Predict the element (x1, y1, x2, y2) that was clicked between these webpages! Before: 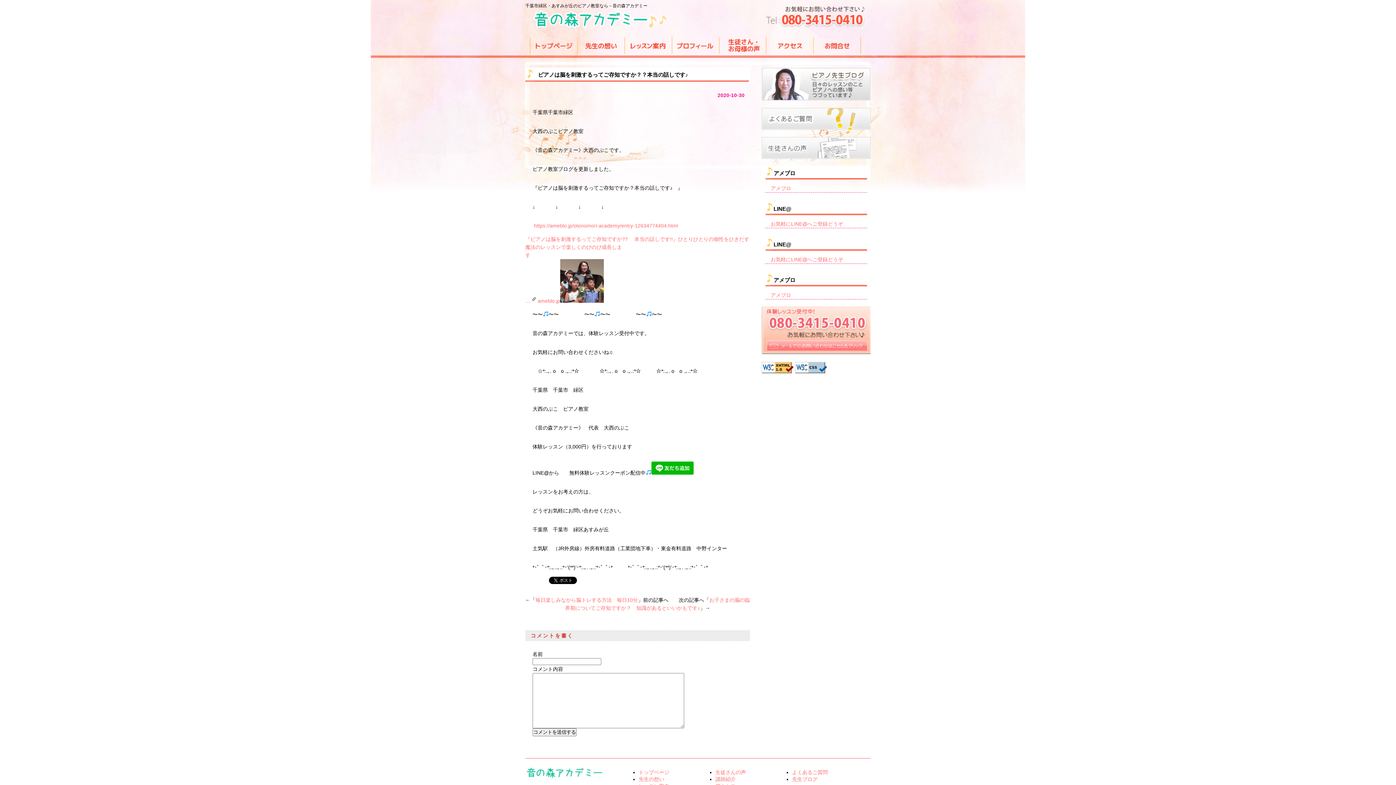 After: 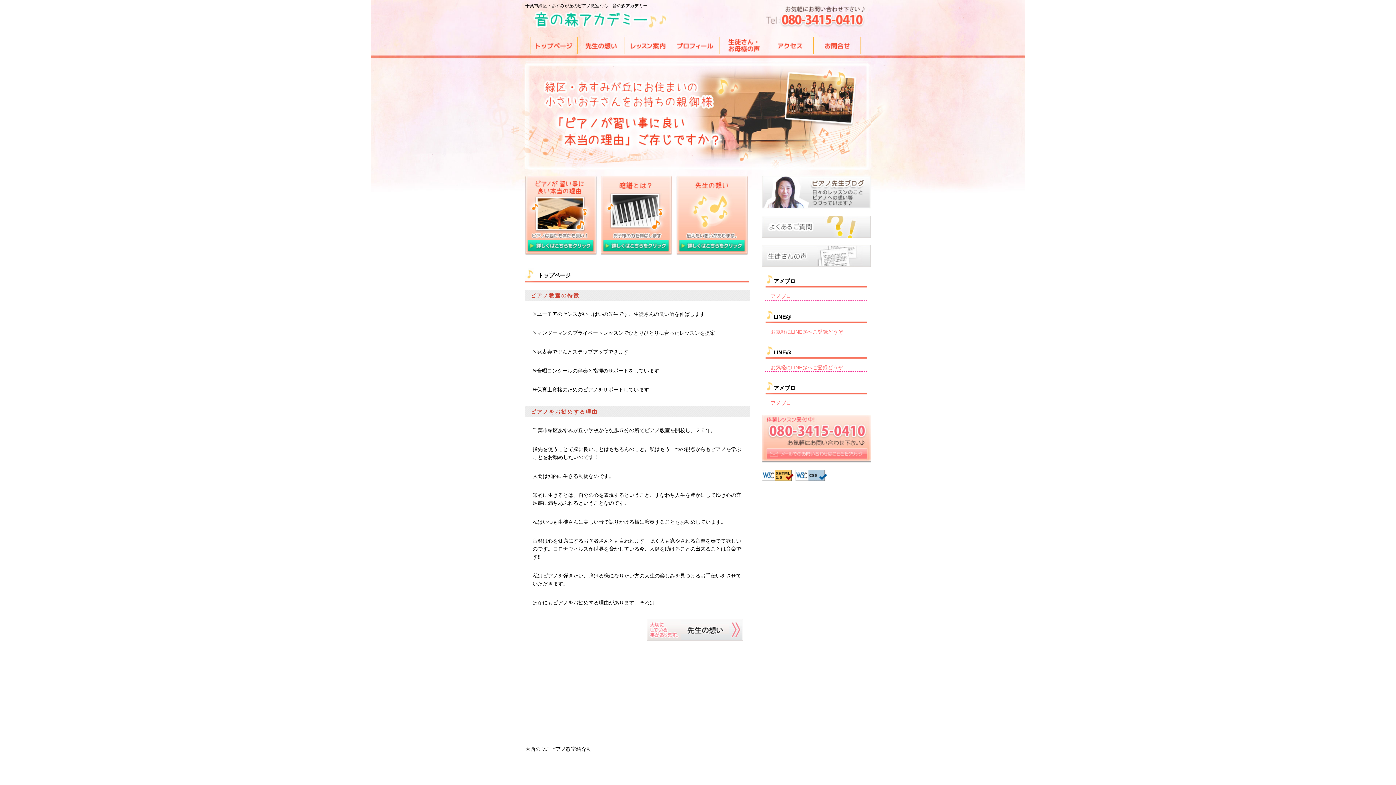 Action: bbox: (525, 775, 606, 781)